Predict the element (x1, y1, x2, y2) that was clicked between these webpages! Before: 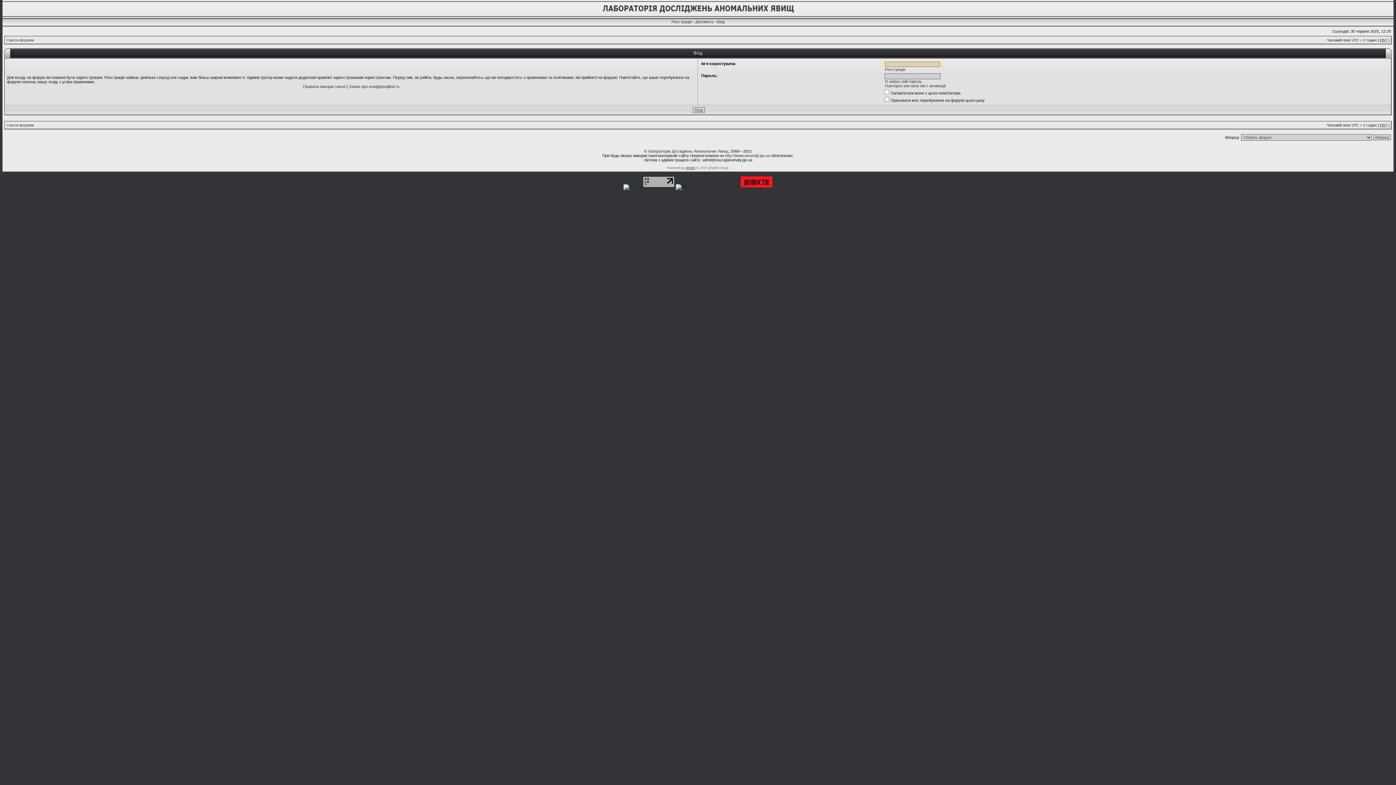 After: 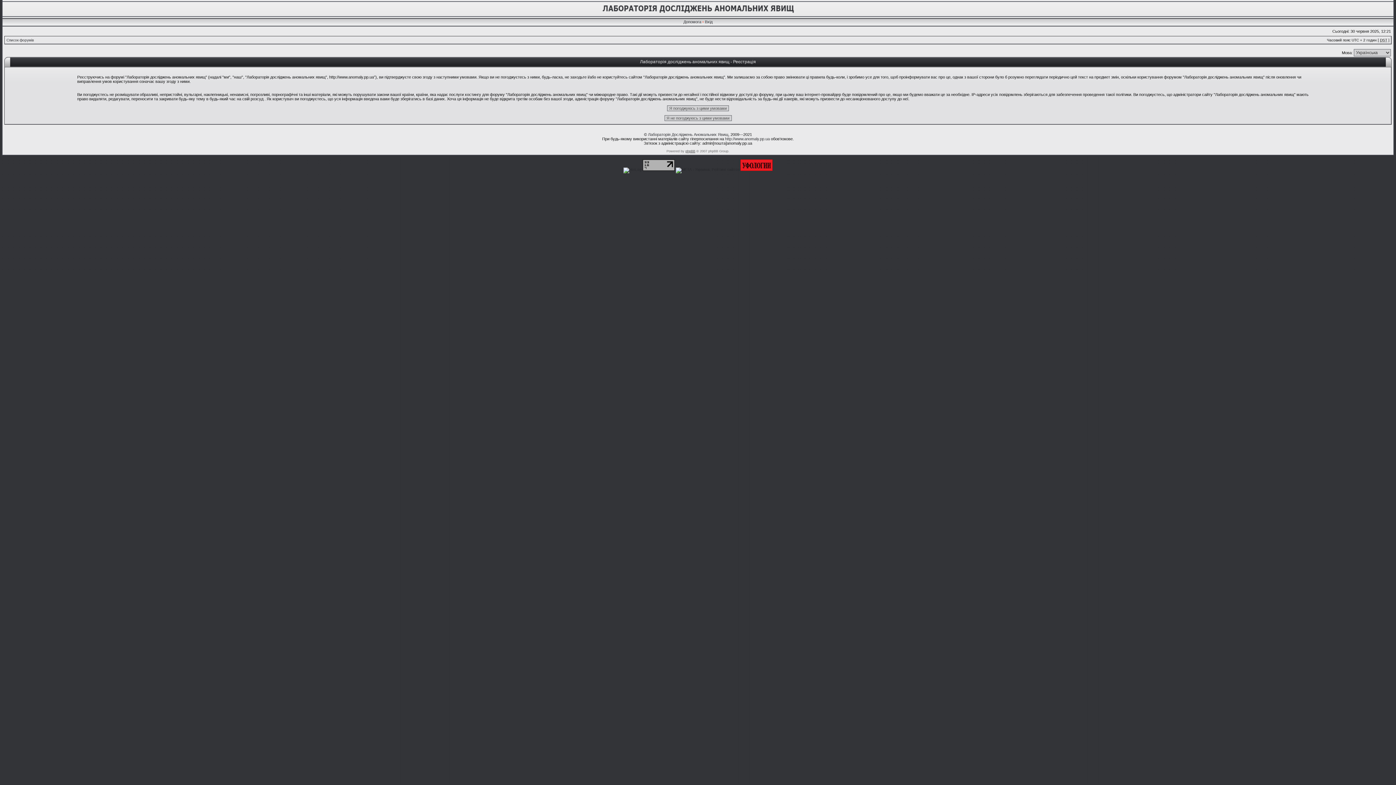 Action: bbox: (671, 19, 692, 24) label: Реєстрація